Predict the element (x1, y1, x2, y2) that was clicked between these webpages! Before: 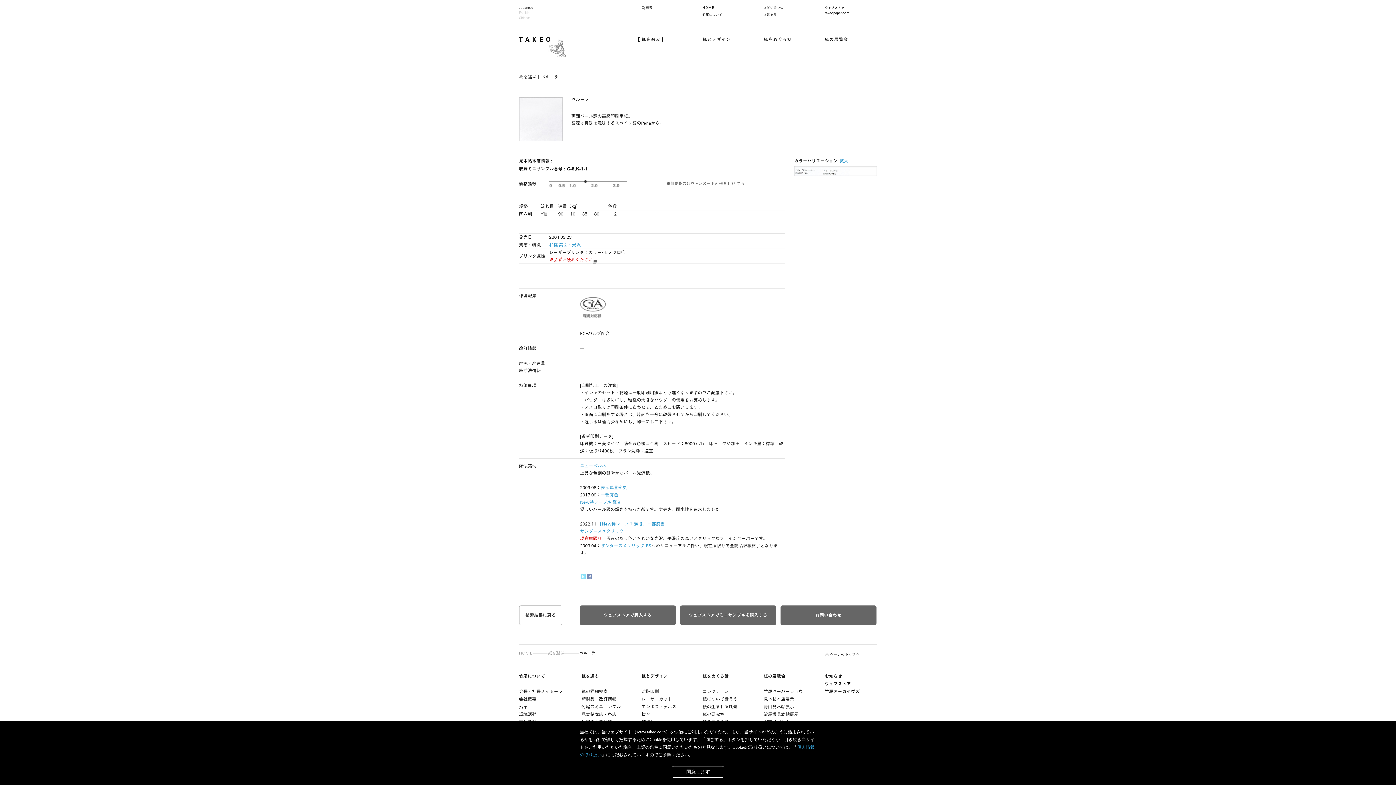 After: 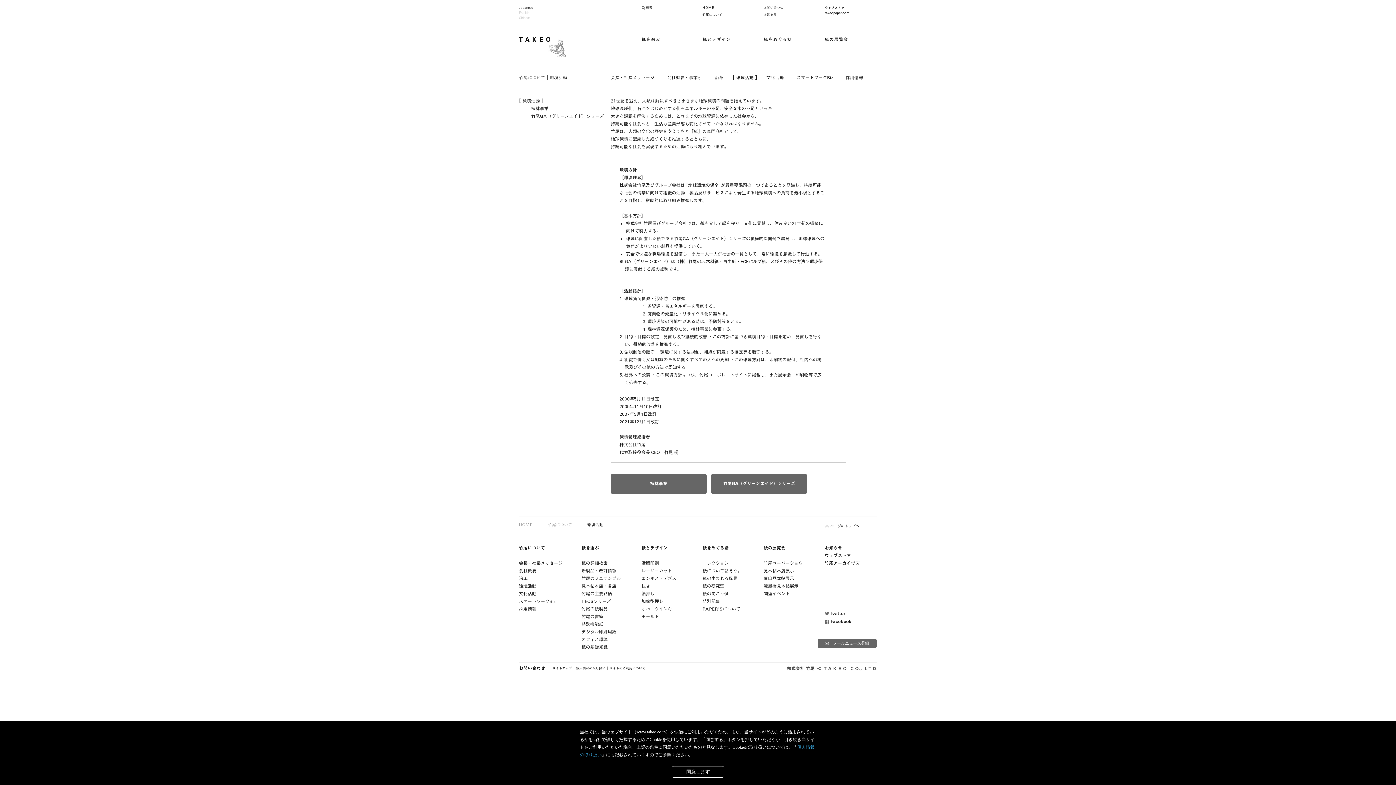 Action: bbox: (519, 712, 536, 717) label: 環境活動